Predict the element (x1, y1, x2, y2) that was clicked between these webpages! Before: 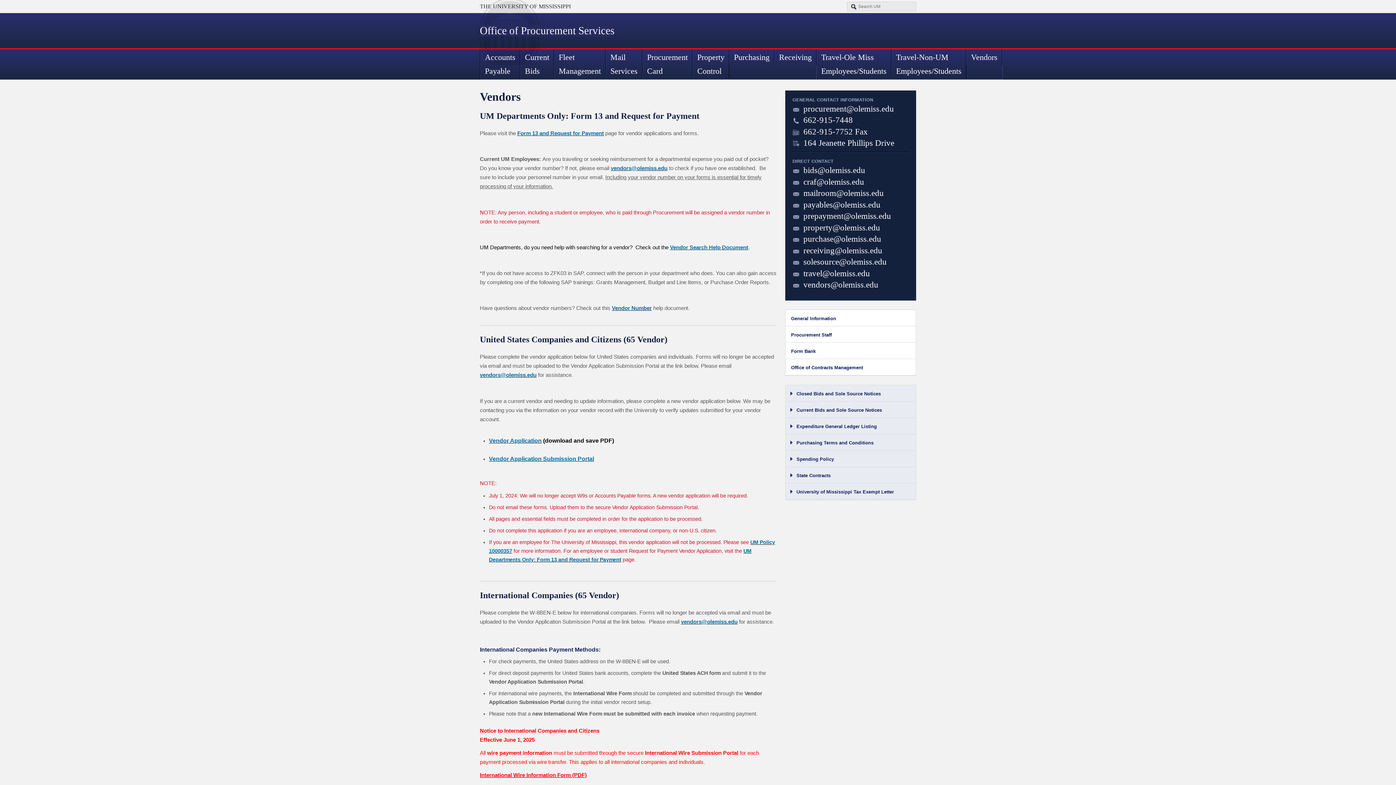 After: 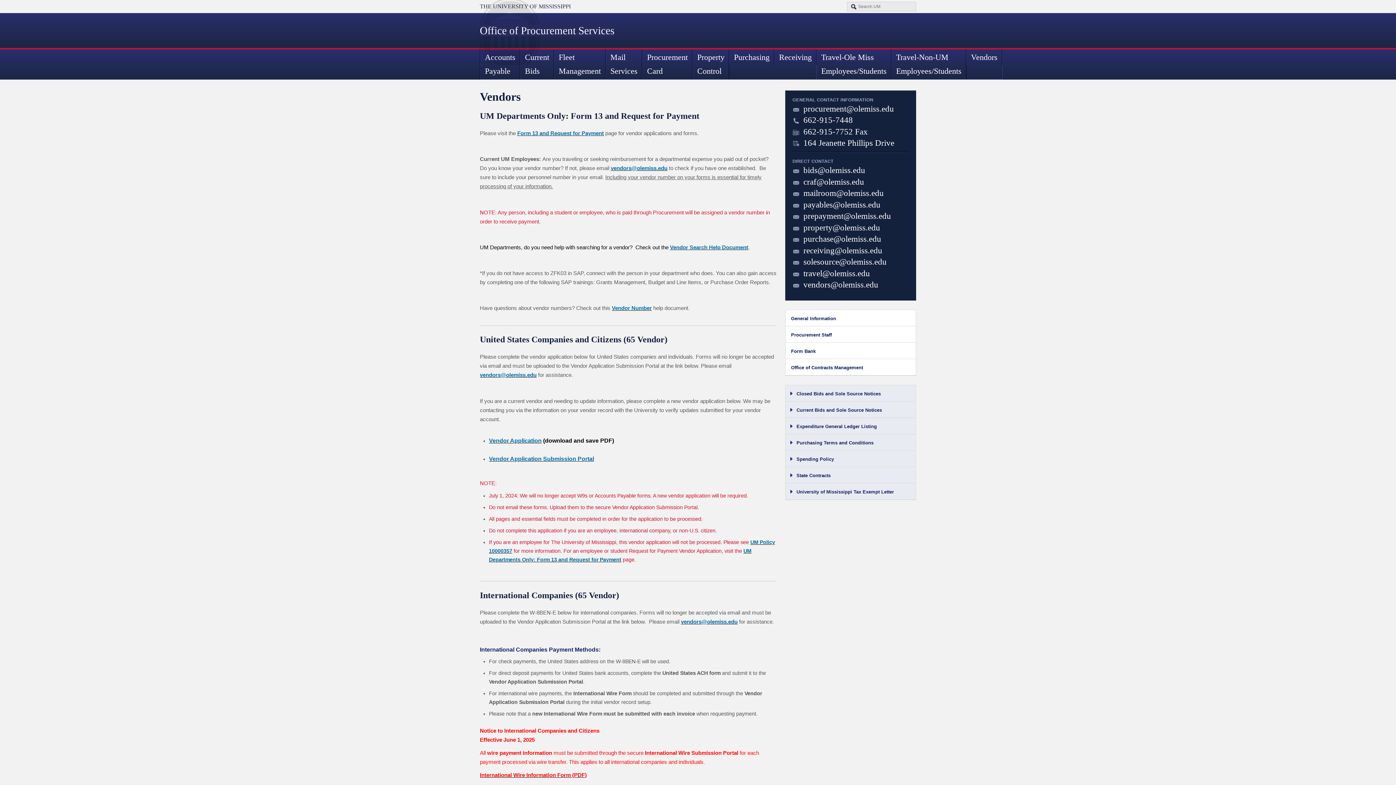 Action: label: Expenditure General Ledger Listing bbox: (785, 418, 916, 434)